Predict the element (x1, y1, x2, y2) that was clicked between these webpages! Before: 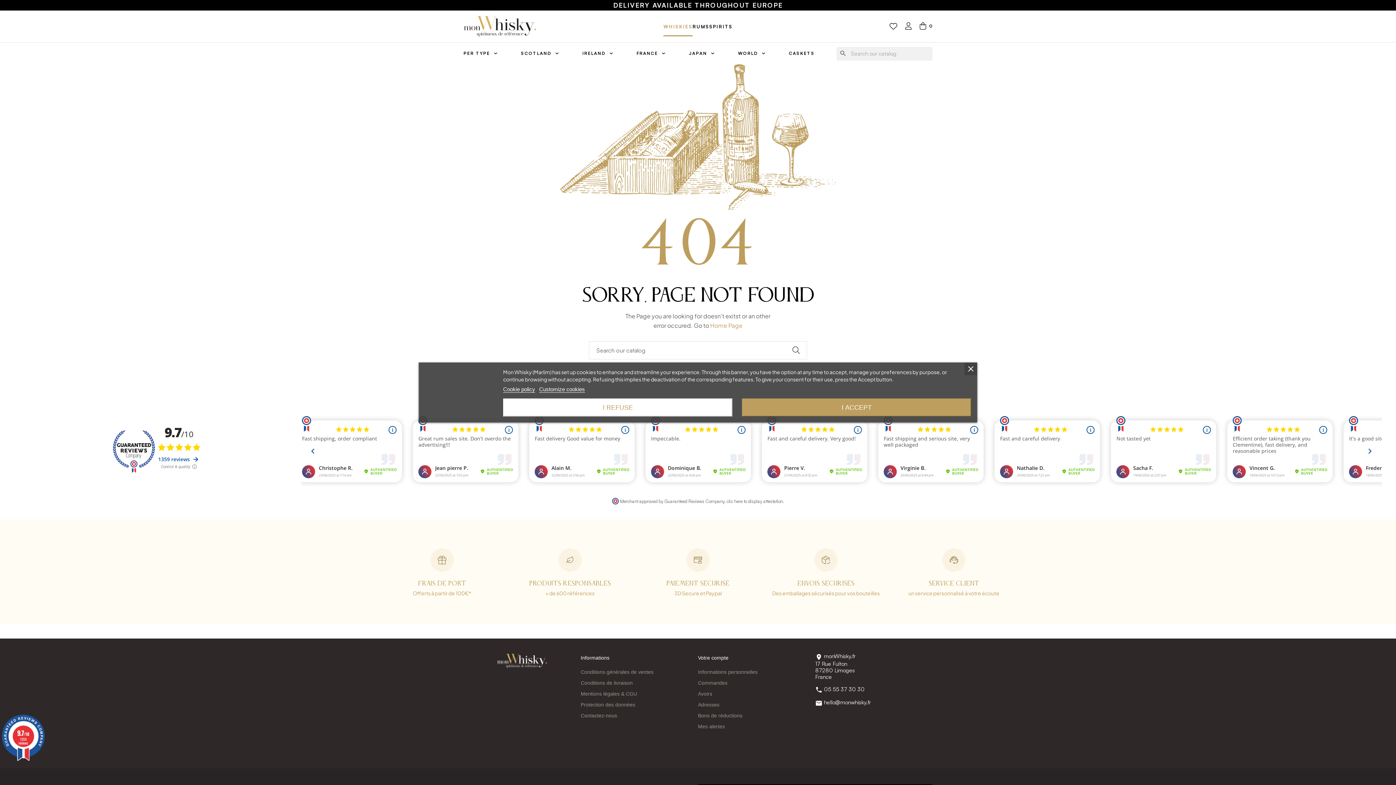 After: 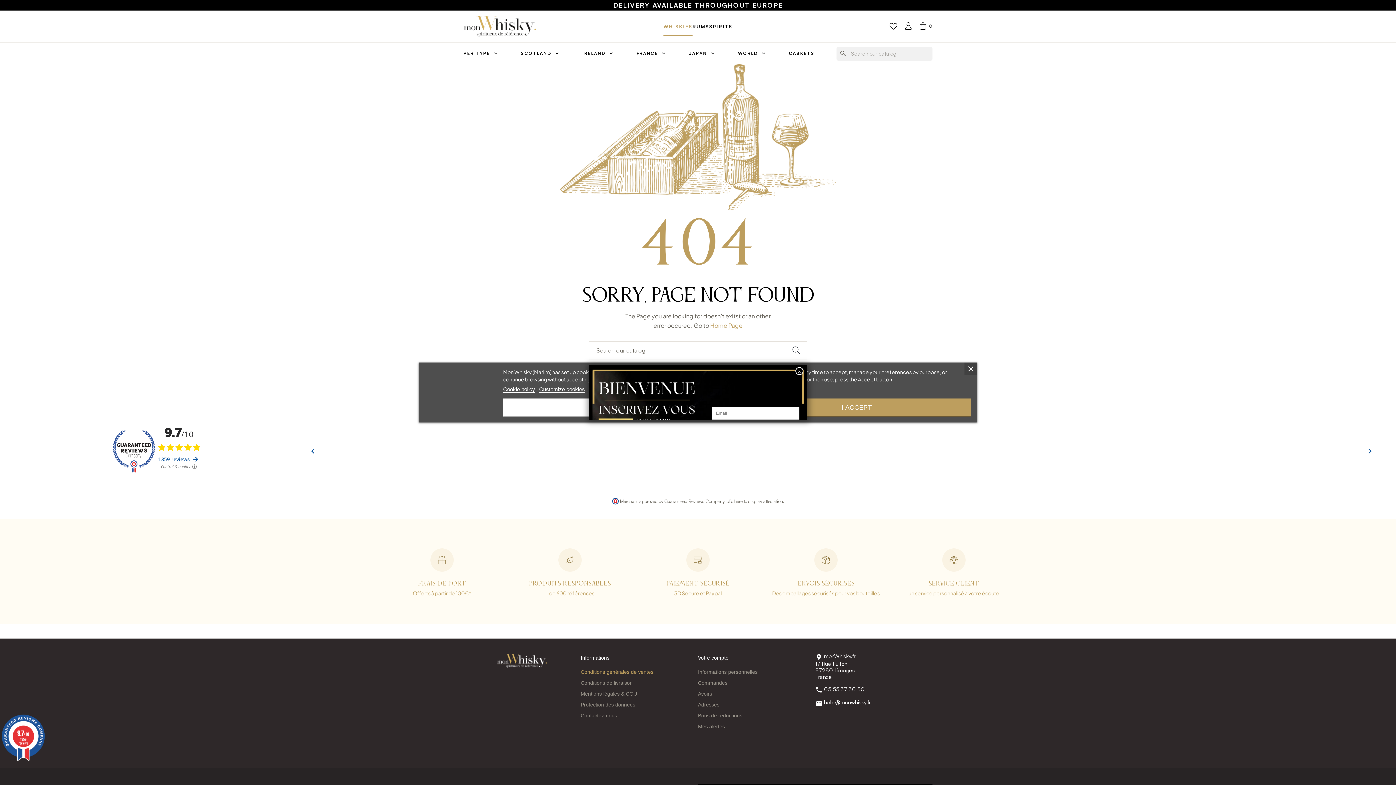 Action: label: Conditions générales de ventes bbox: (580, 667, 653, 677)